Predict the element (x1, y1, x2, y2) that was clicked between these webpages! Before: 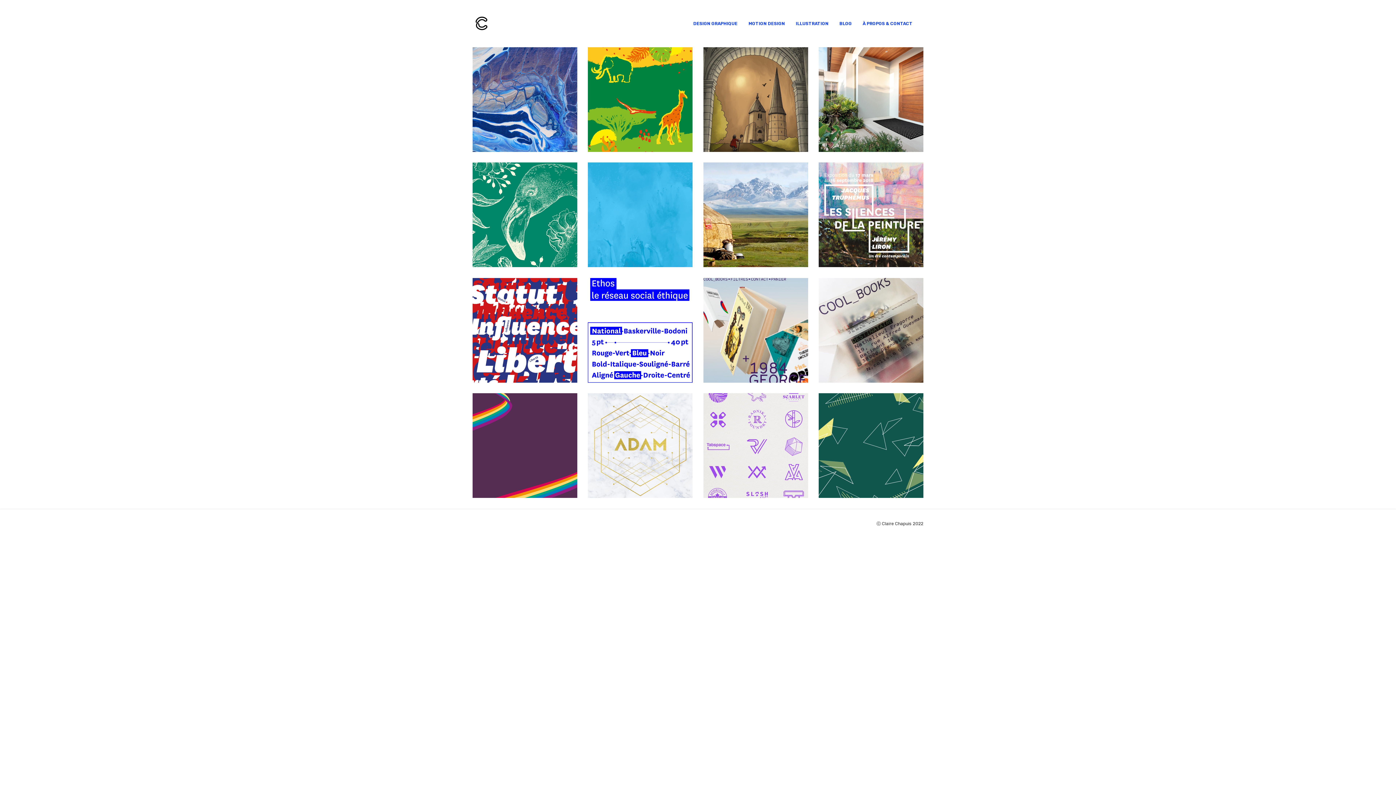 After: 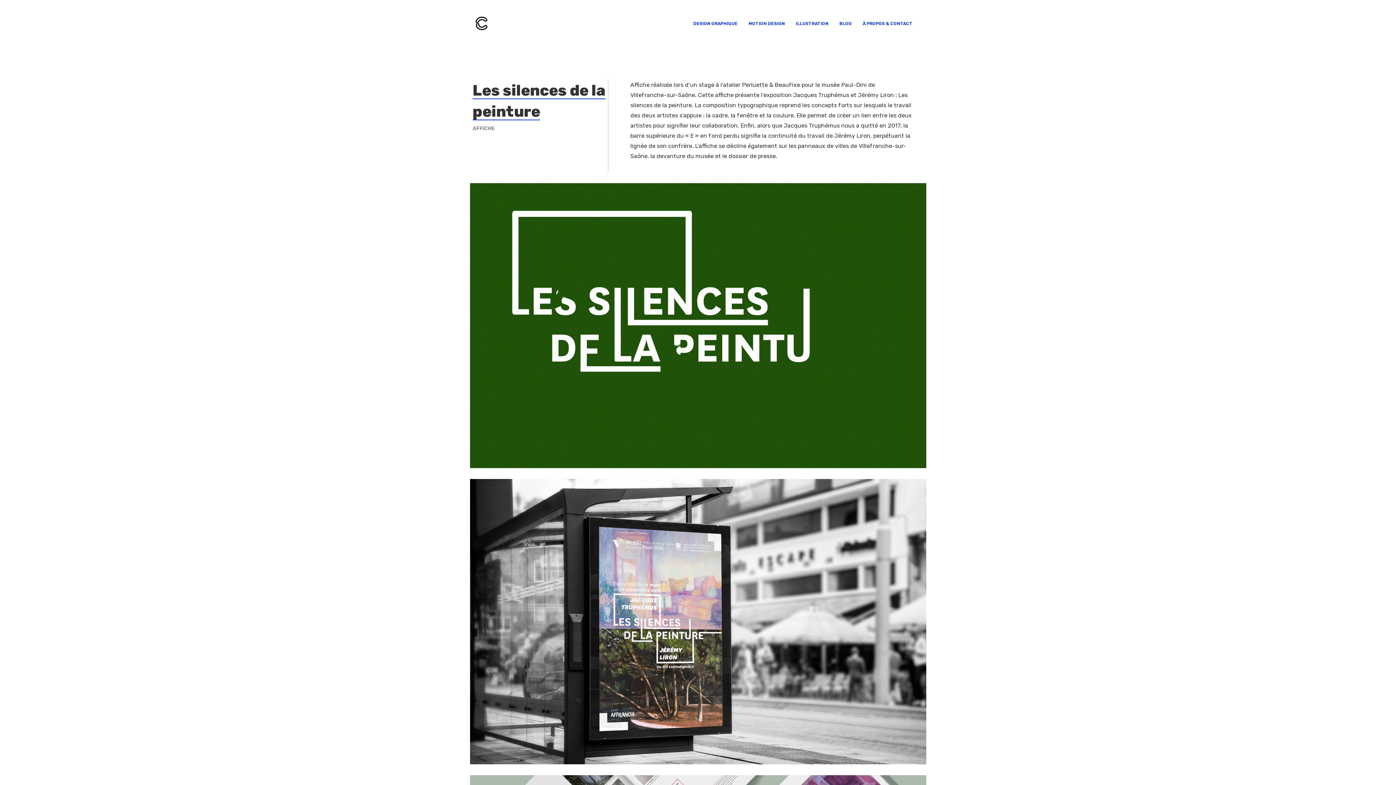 Action: bbox: (818, 162, 923, 267)